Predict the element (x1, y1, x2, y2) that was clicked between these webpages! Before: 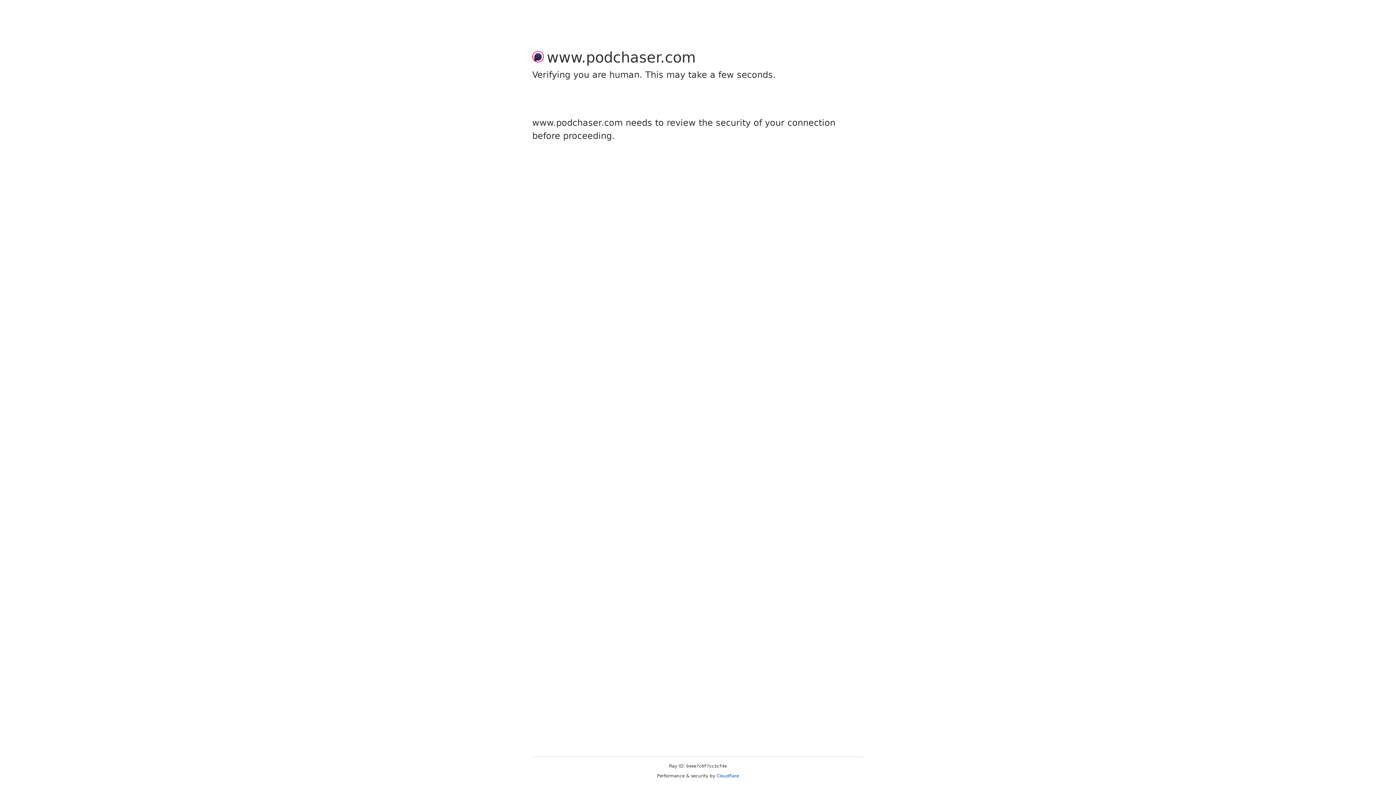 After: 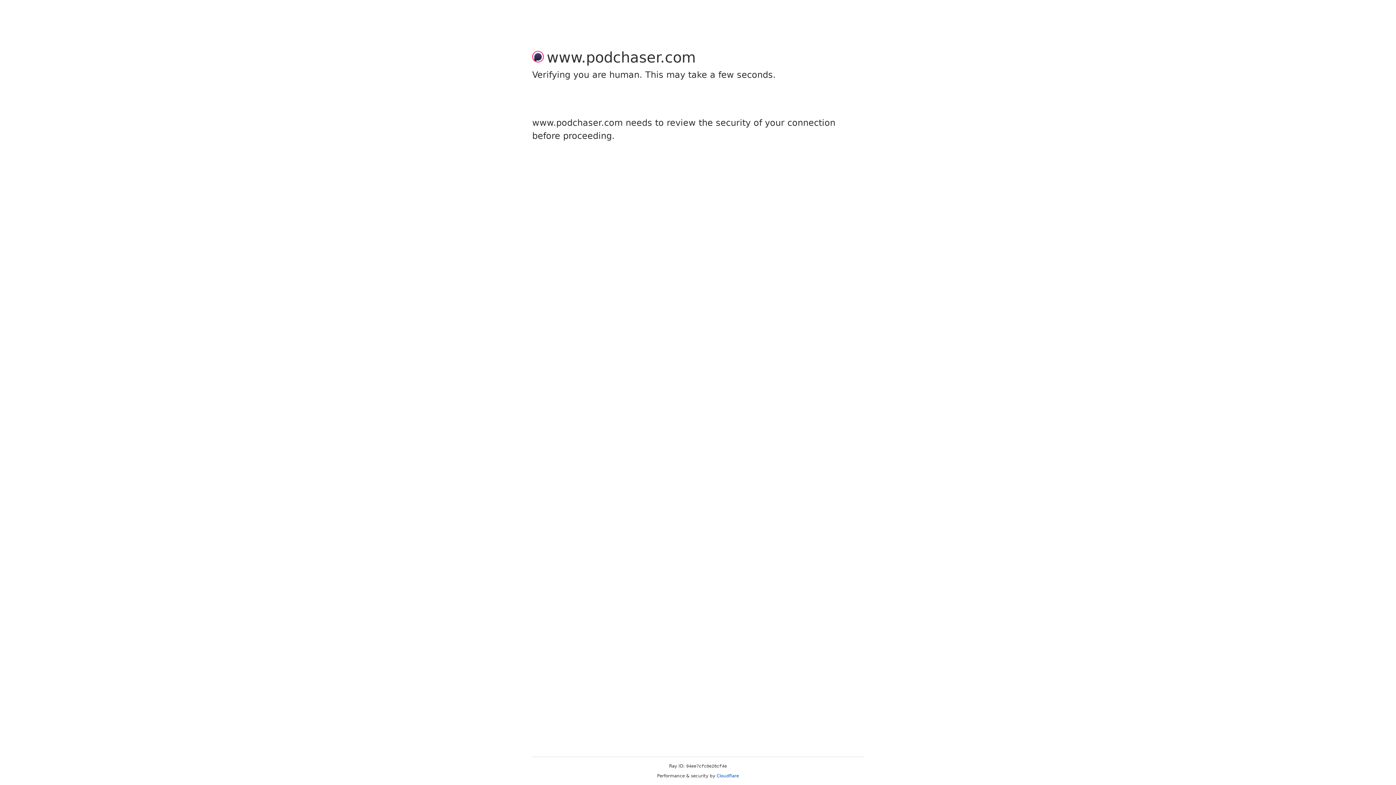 Action: bbox: (716, 773, 739, 778) label: Cloudflare